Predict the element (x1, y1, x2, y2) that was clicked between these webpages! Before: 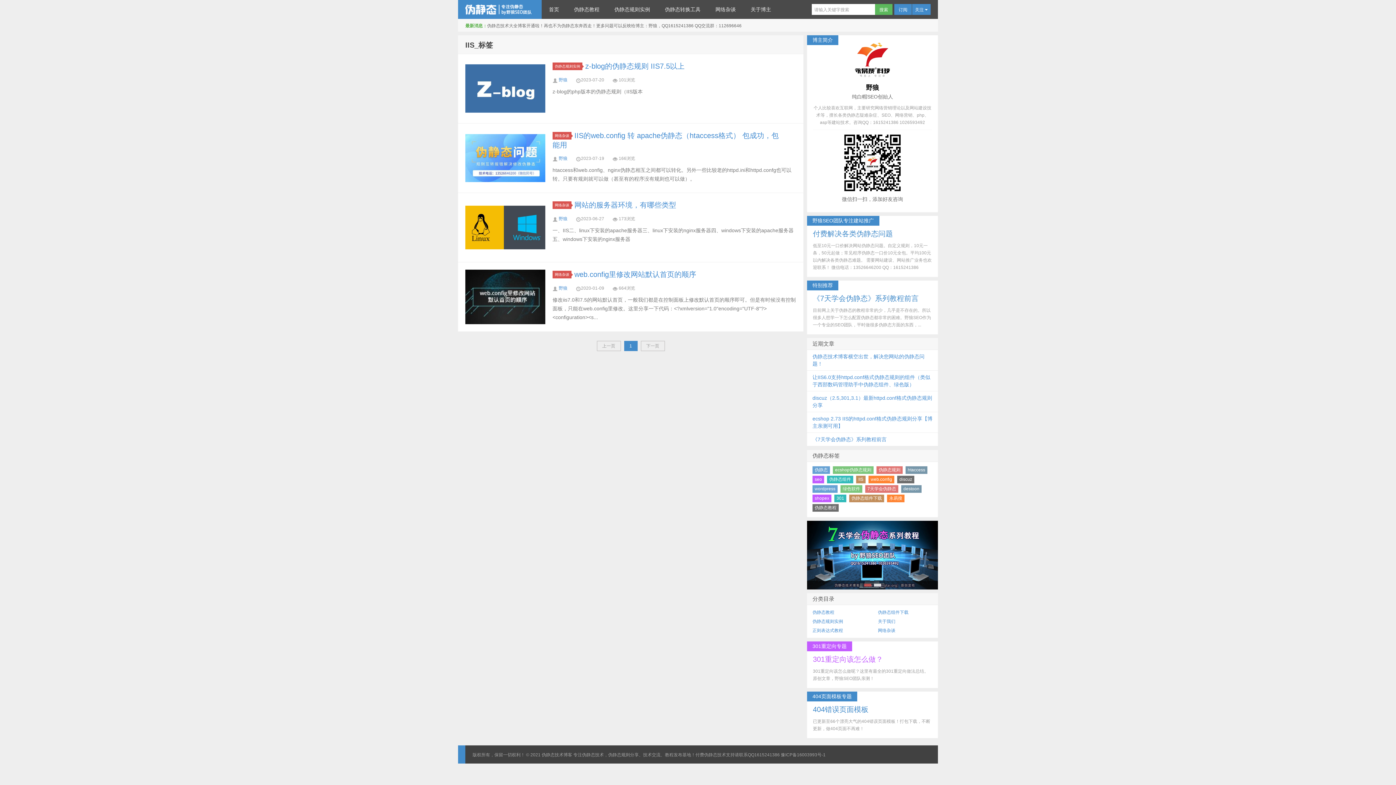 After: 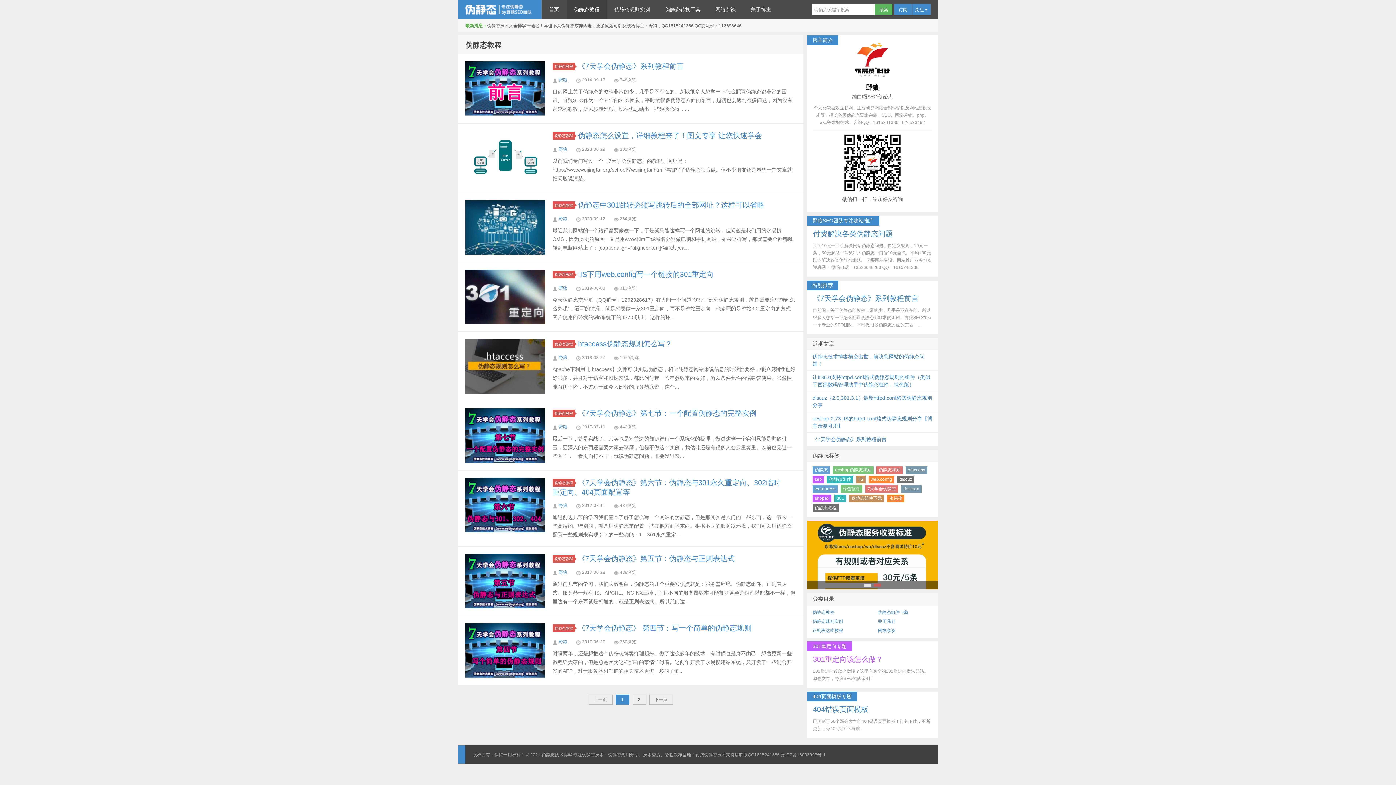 Action: bbox: (807, 521, 938, 590)